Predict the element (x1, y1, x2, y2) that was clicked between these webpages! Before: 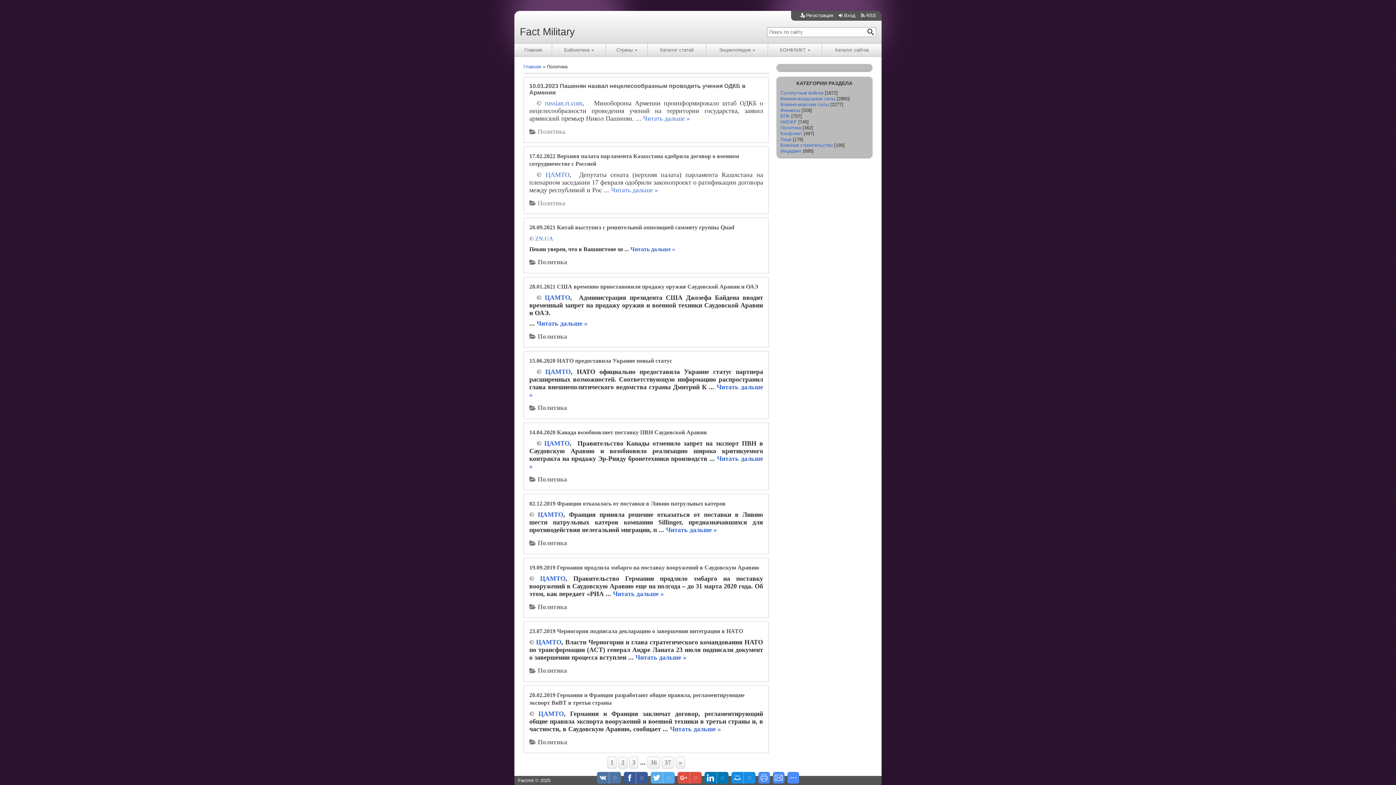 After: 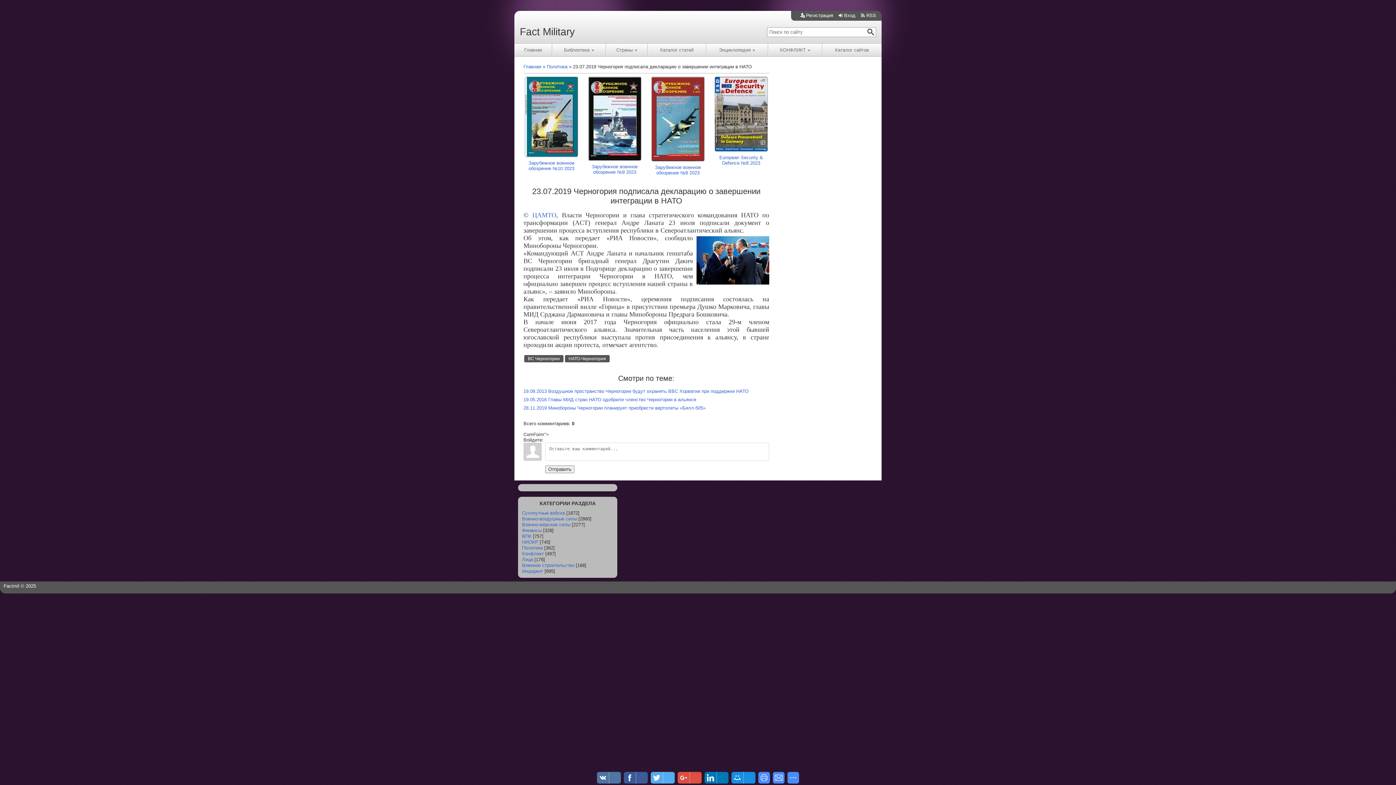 Action: label: 23.07.2019 Черногория подписала декларацию о завершении интеграции в НАТО bbox: (529, 628, 743, 634)